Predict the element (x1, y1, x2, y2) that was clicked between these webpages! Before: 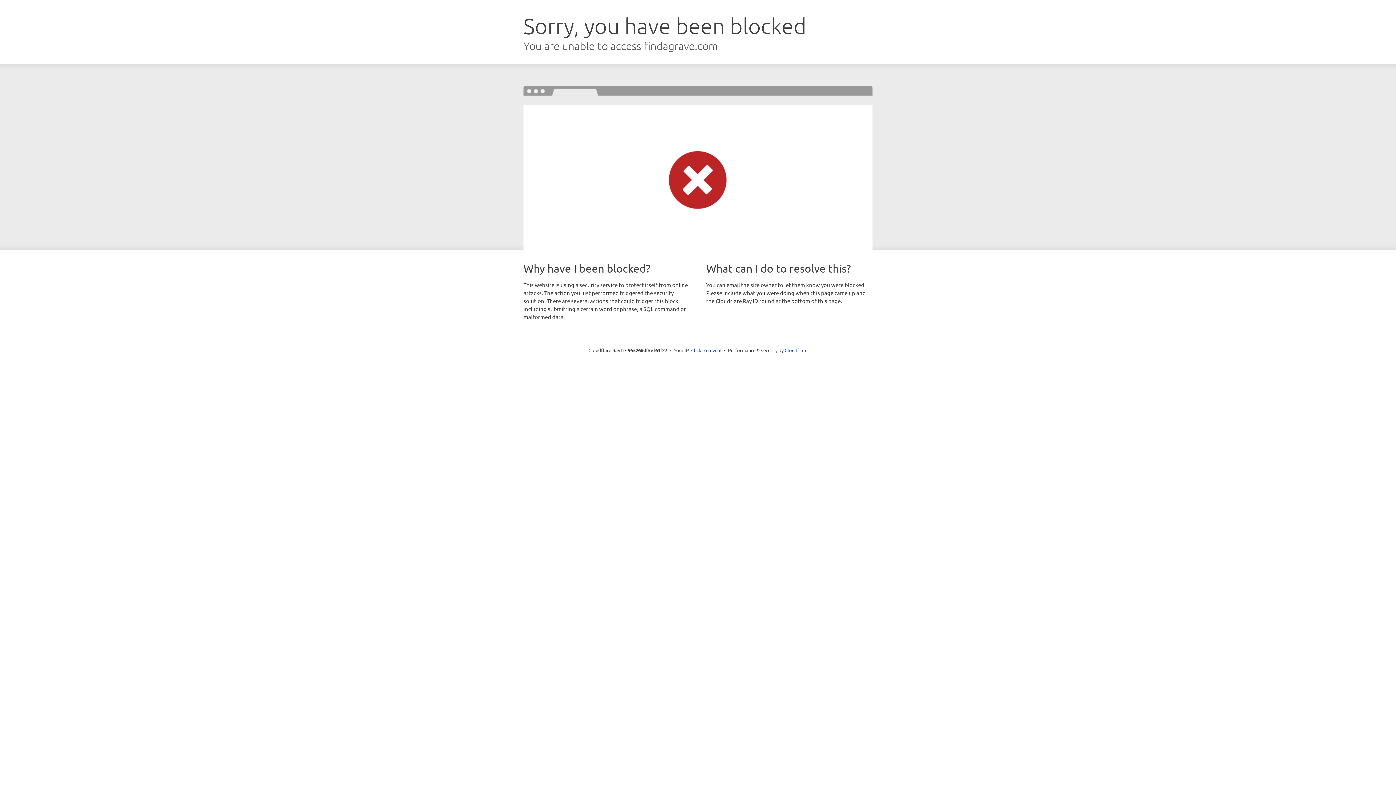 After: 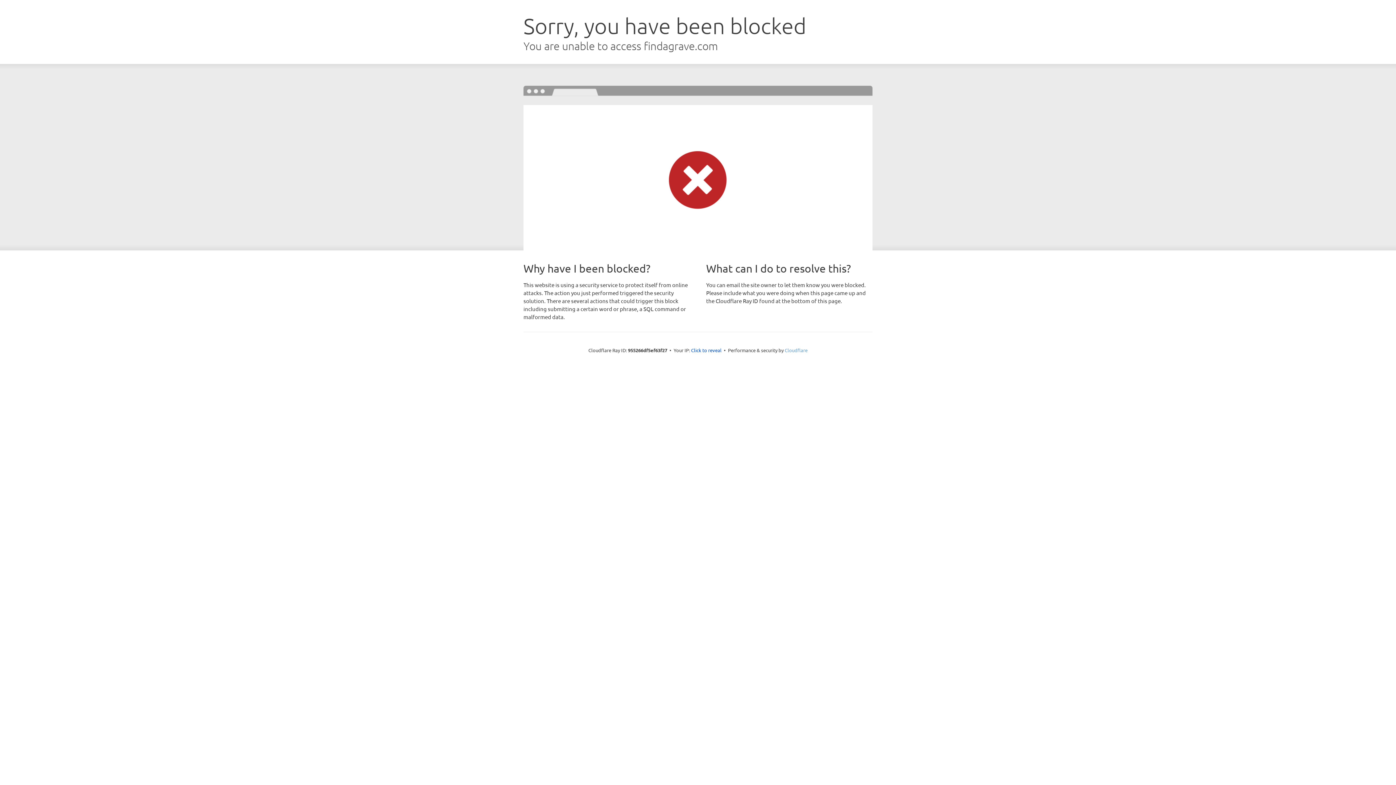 Action: label: Cloudflare bbox: (784, 347, 807, 353)